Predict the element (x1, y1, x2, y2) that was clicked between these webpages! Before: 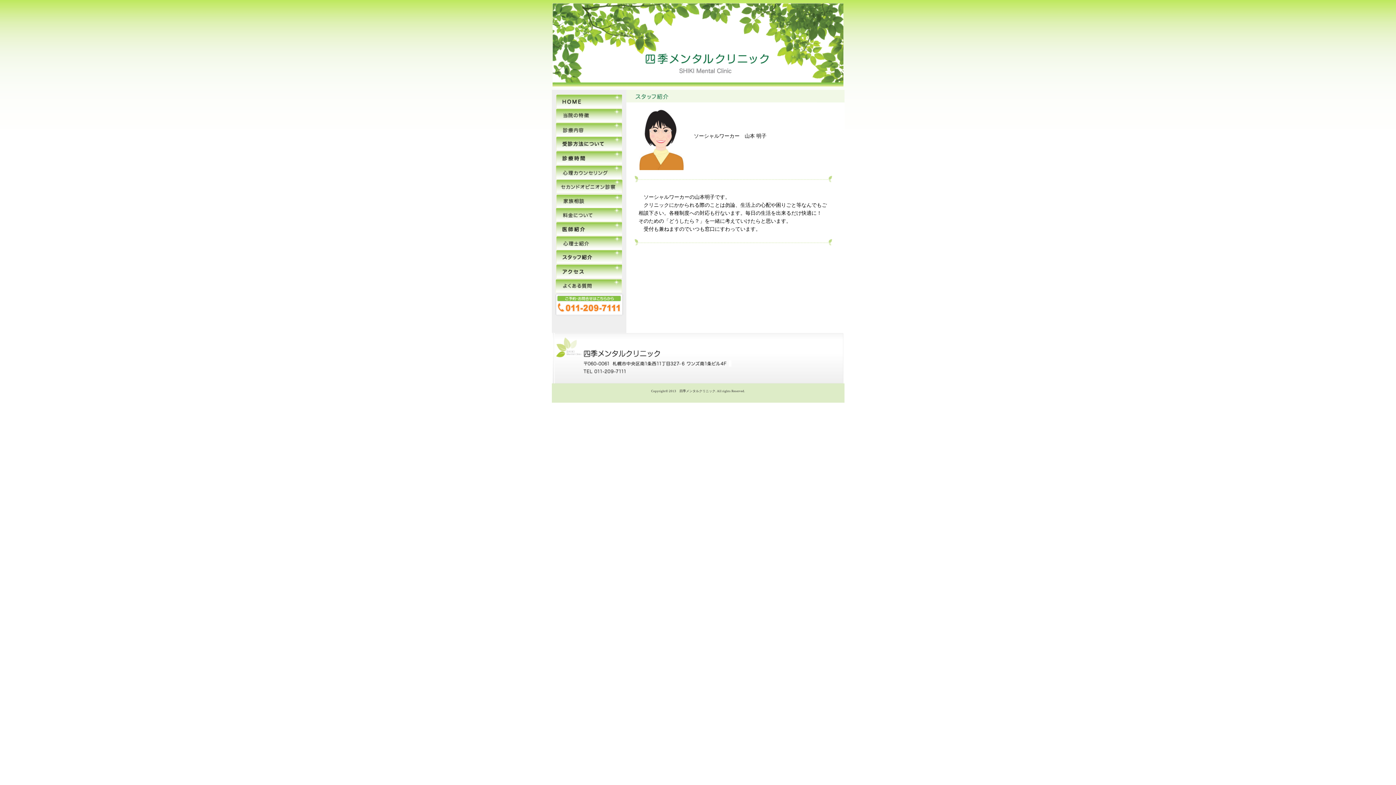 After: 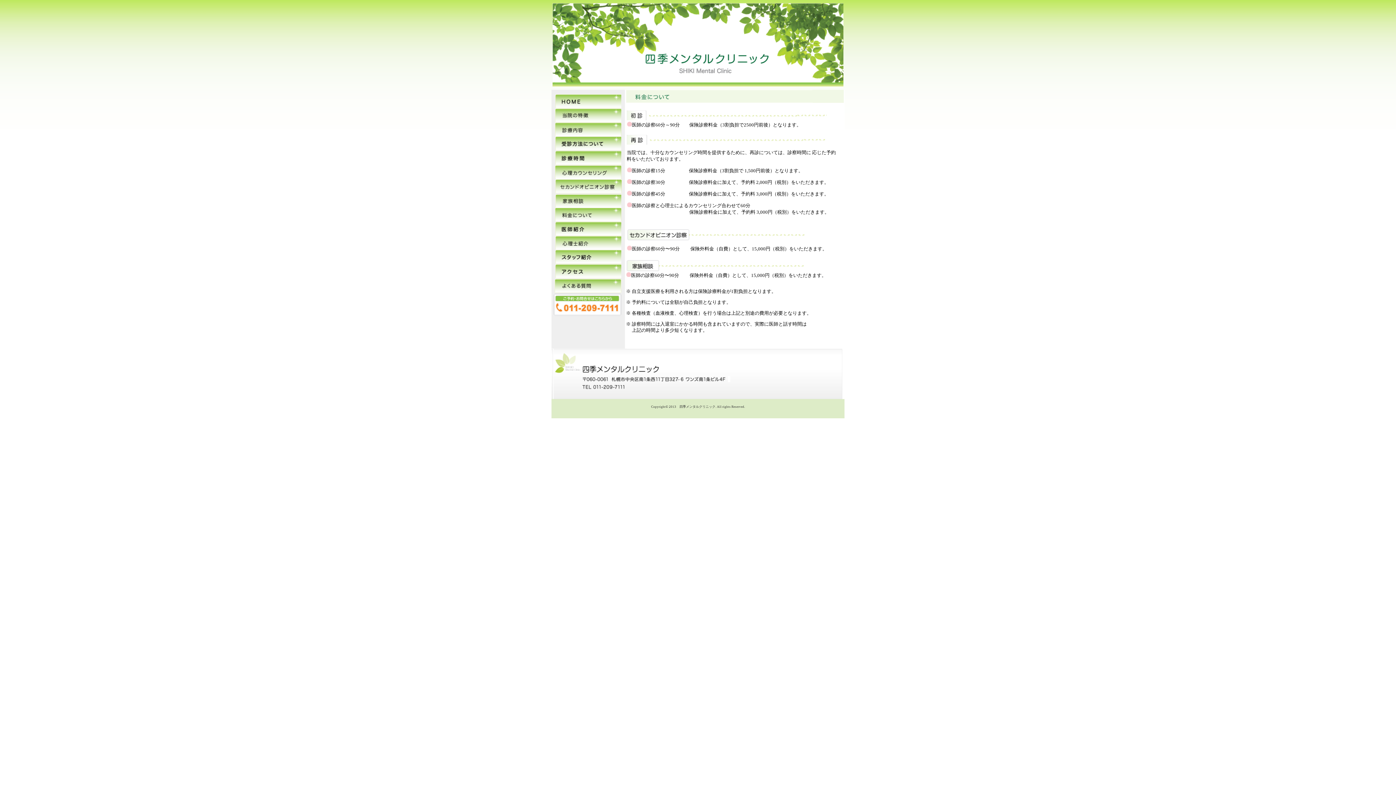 Action: bbox: (556, 218, 622, 222)